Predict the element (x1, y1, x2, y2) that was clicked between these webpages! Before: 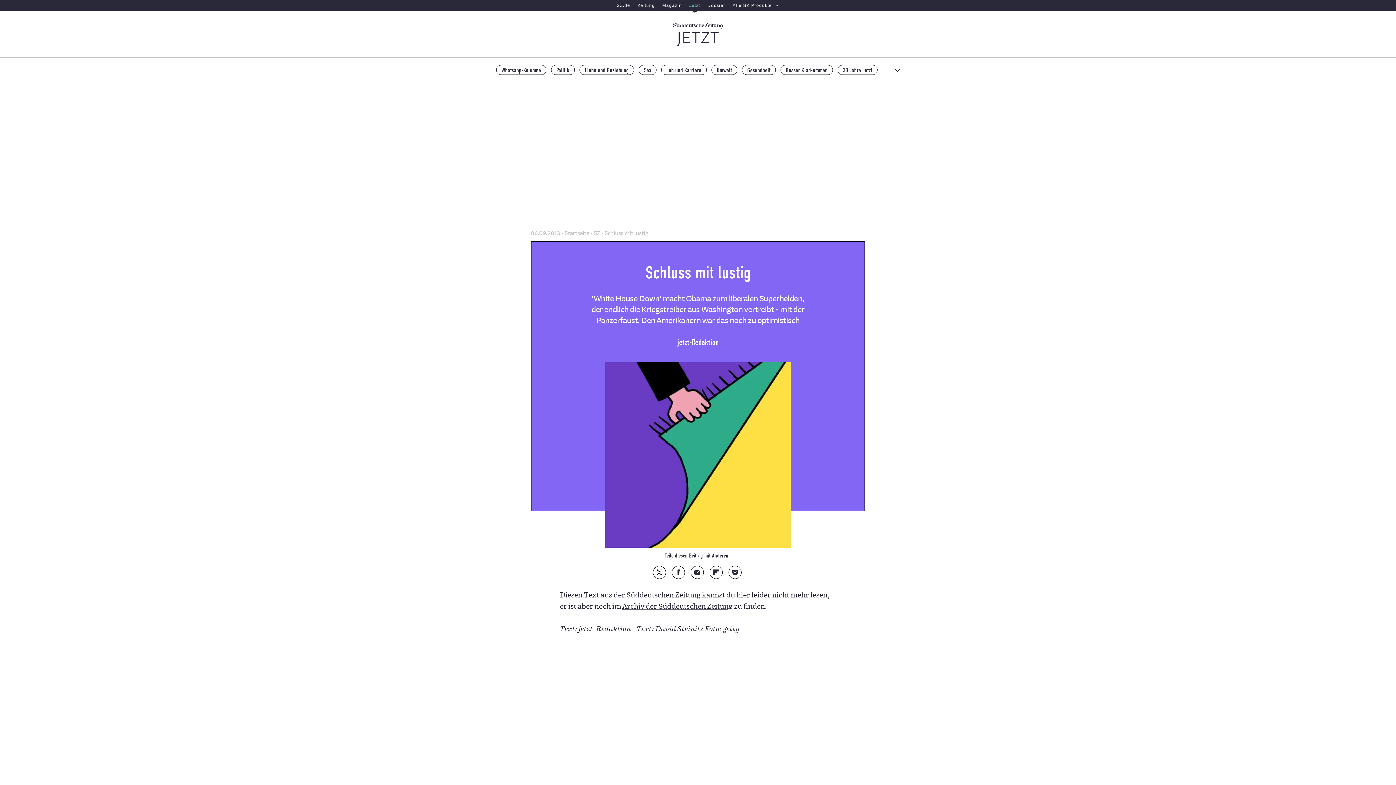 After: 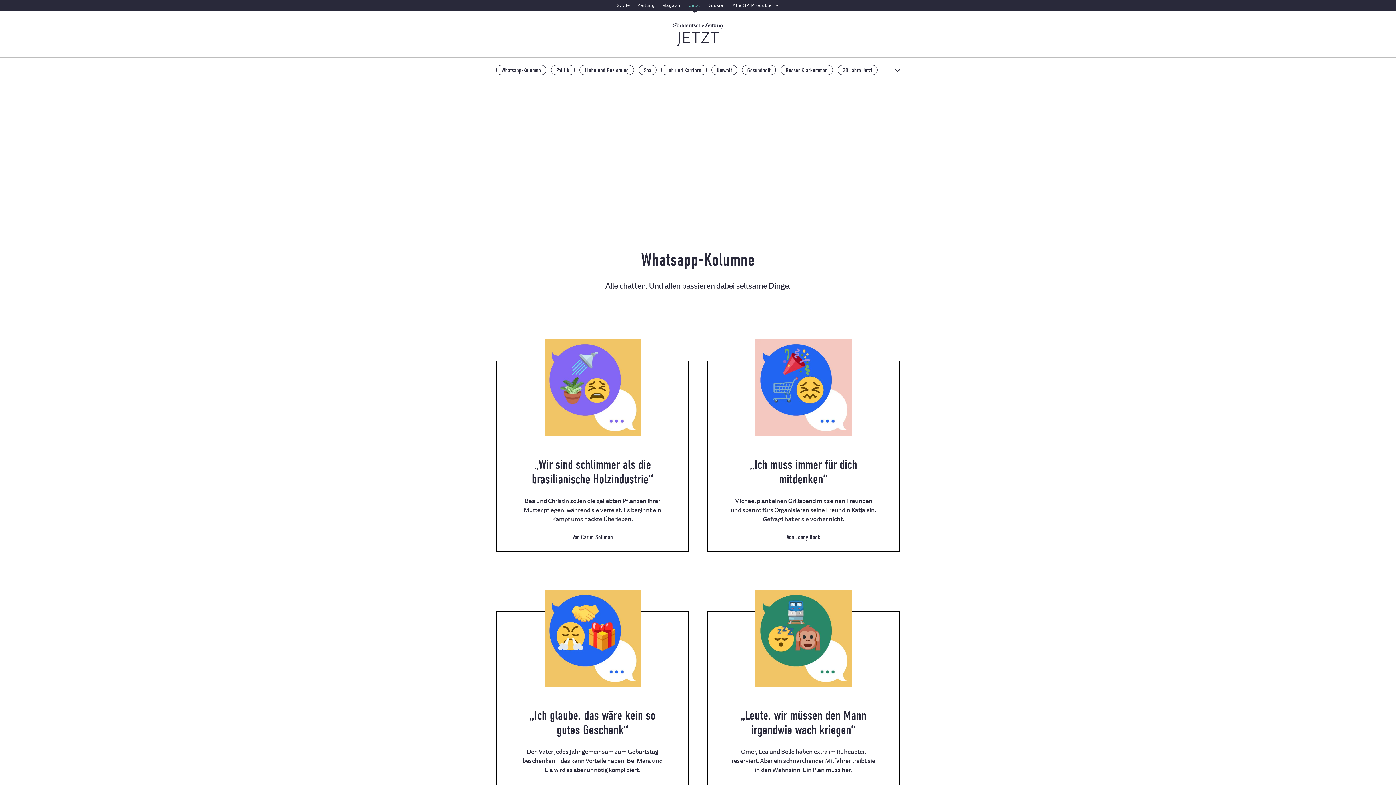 Action: label: Whatsapp-Kolumne bbox: (496, 65, 546, 74)